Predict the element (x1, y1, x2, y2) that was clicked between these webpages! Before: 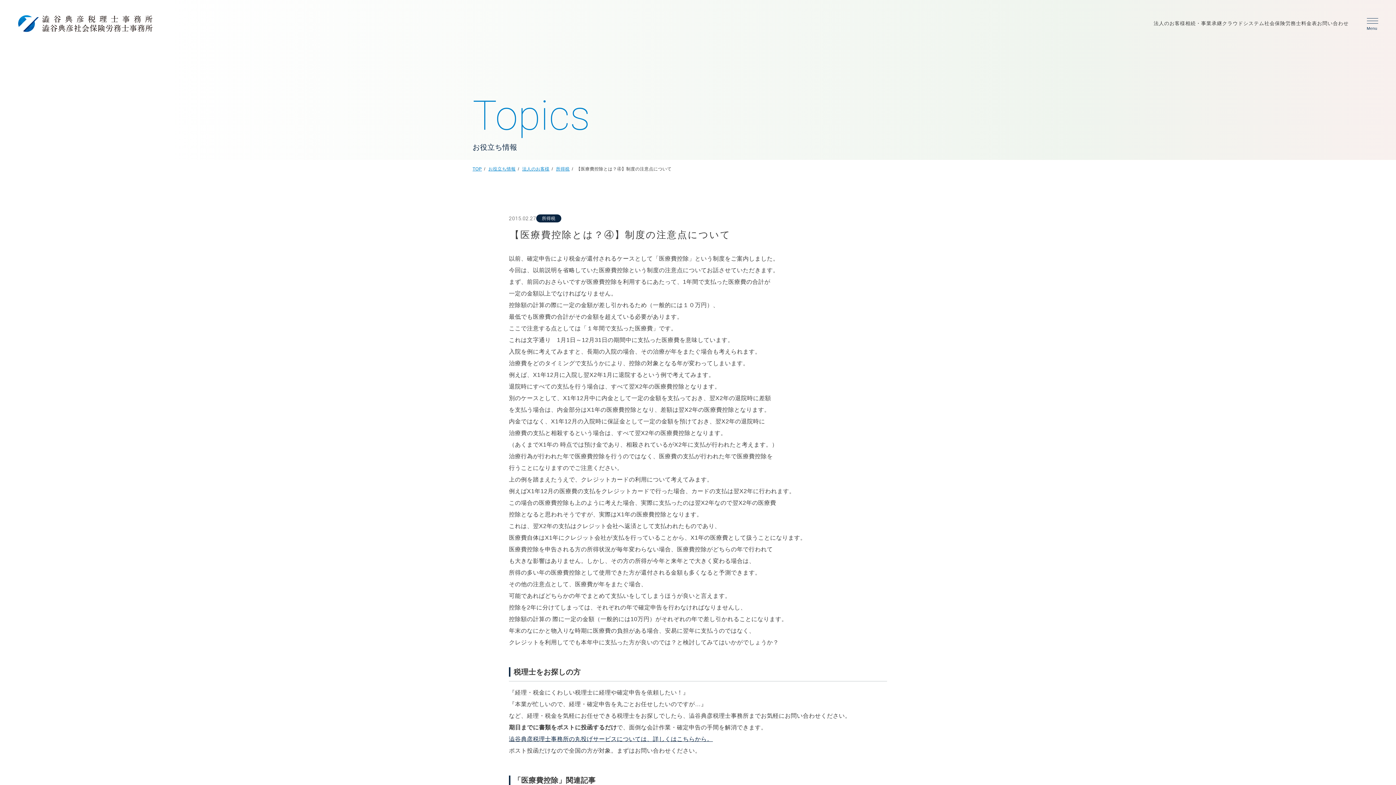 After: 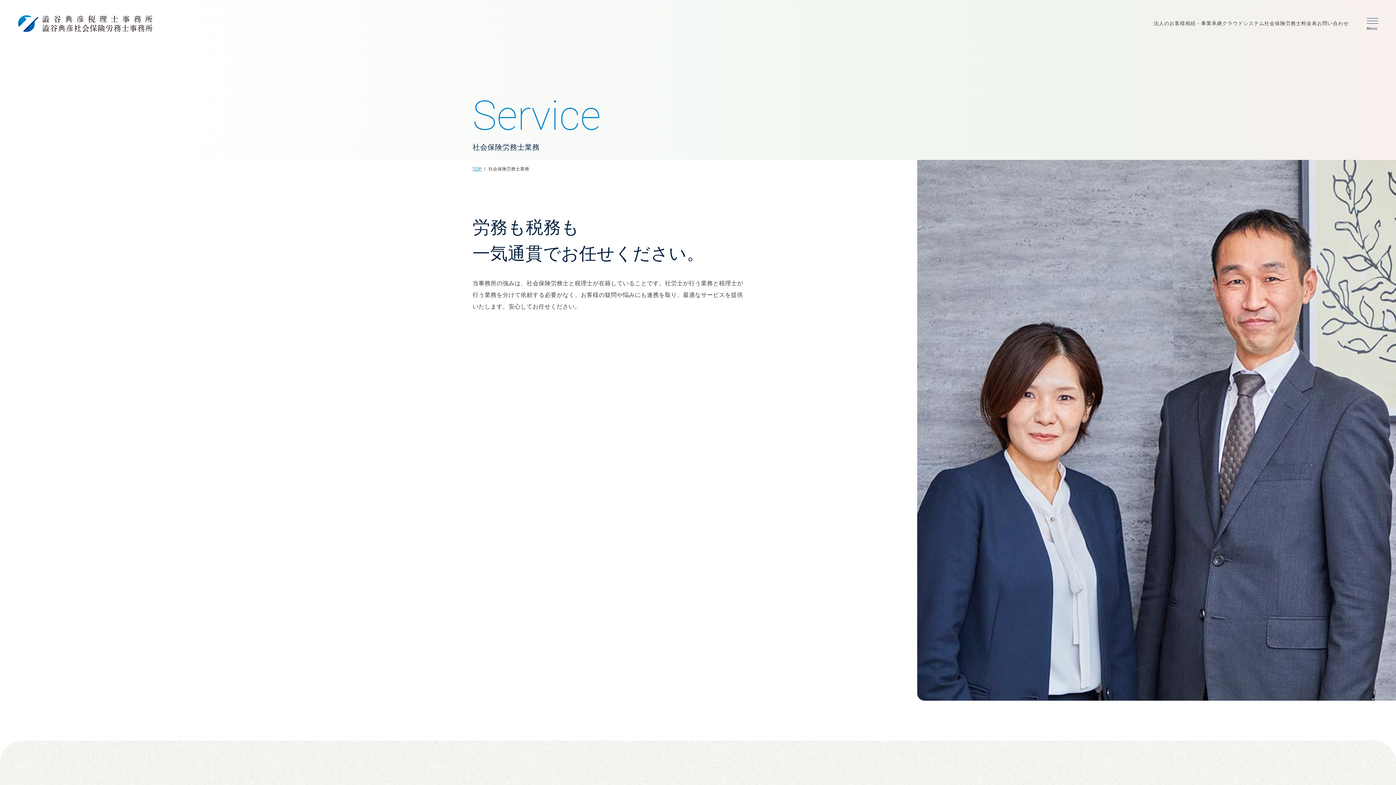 Action: bbox: (1264, 20, 1301, 26) label: 社会保険労務士